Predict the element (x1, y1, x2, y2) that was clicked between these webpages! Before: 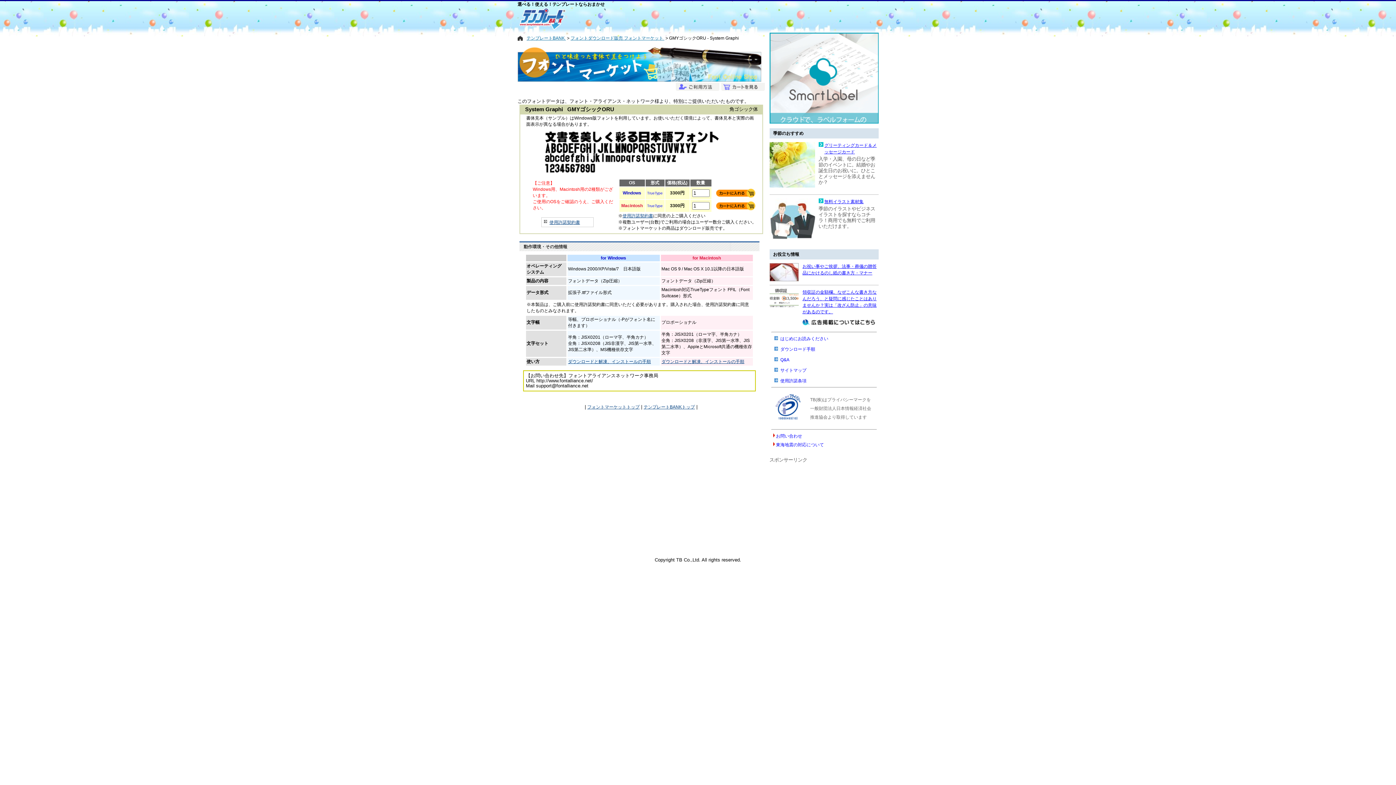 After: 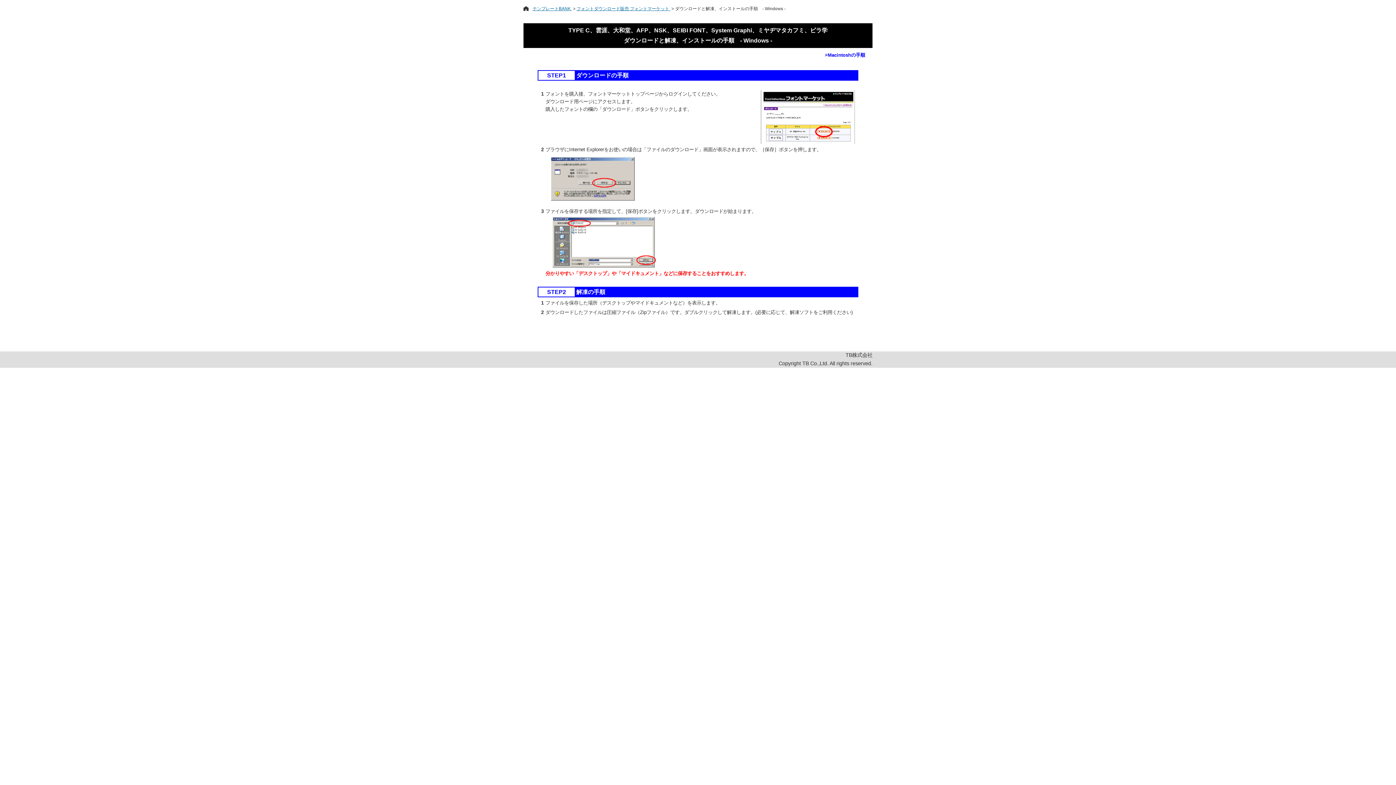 Action: label: ダウンロードと解凍、インストールの手順 bbox: (568, 359, 651, 364)